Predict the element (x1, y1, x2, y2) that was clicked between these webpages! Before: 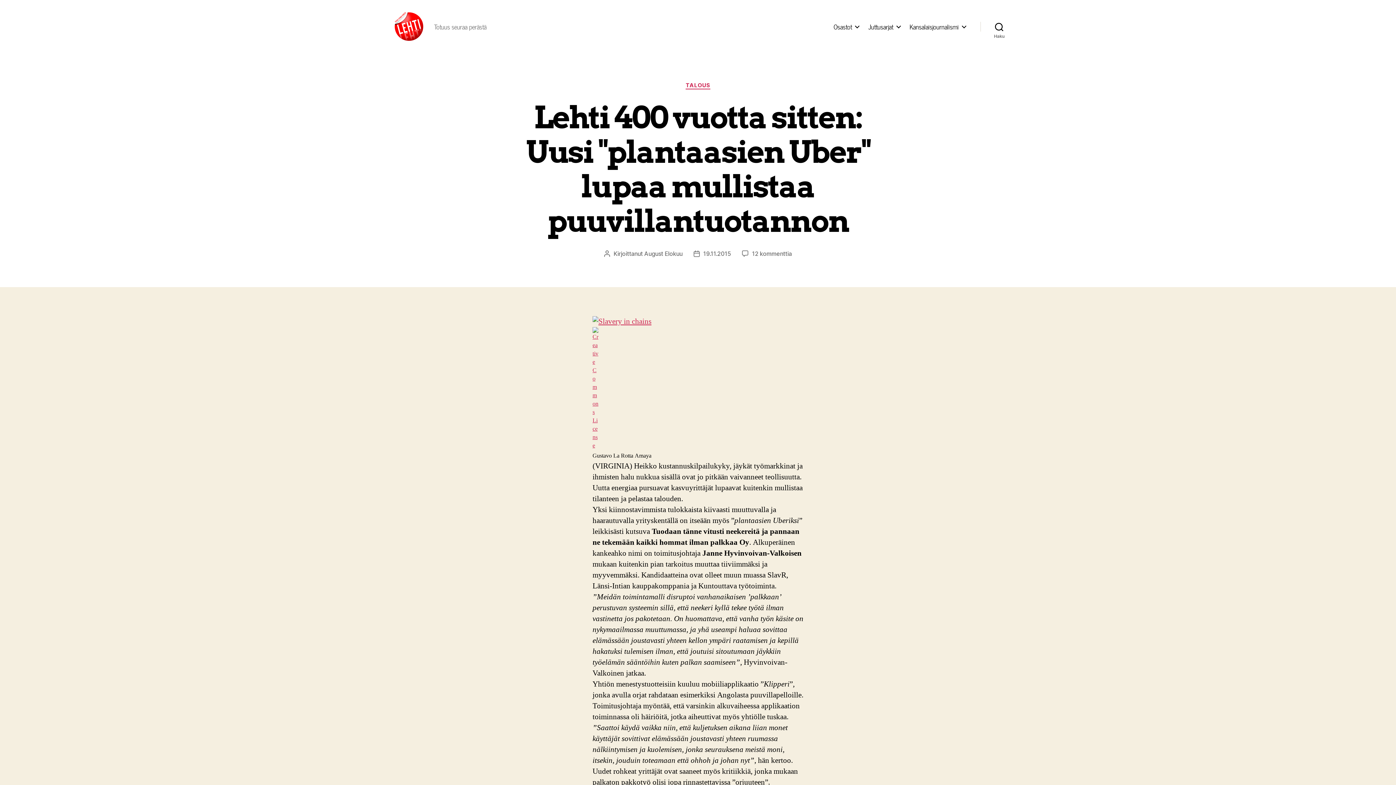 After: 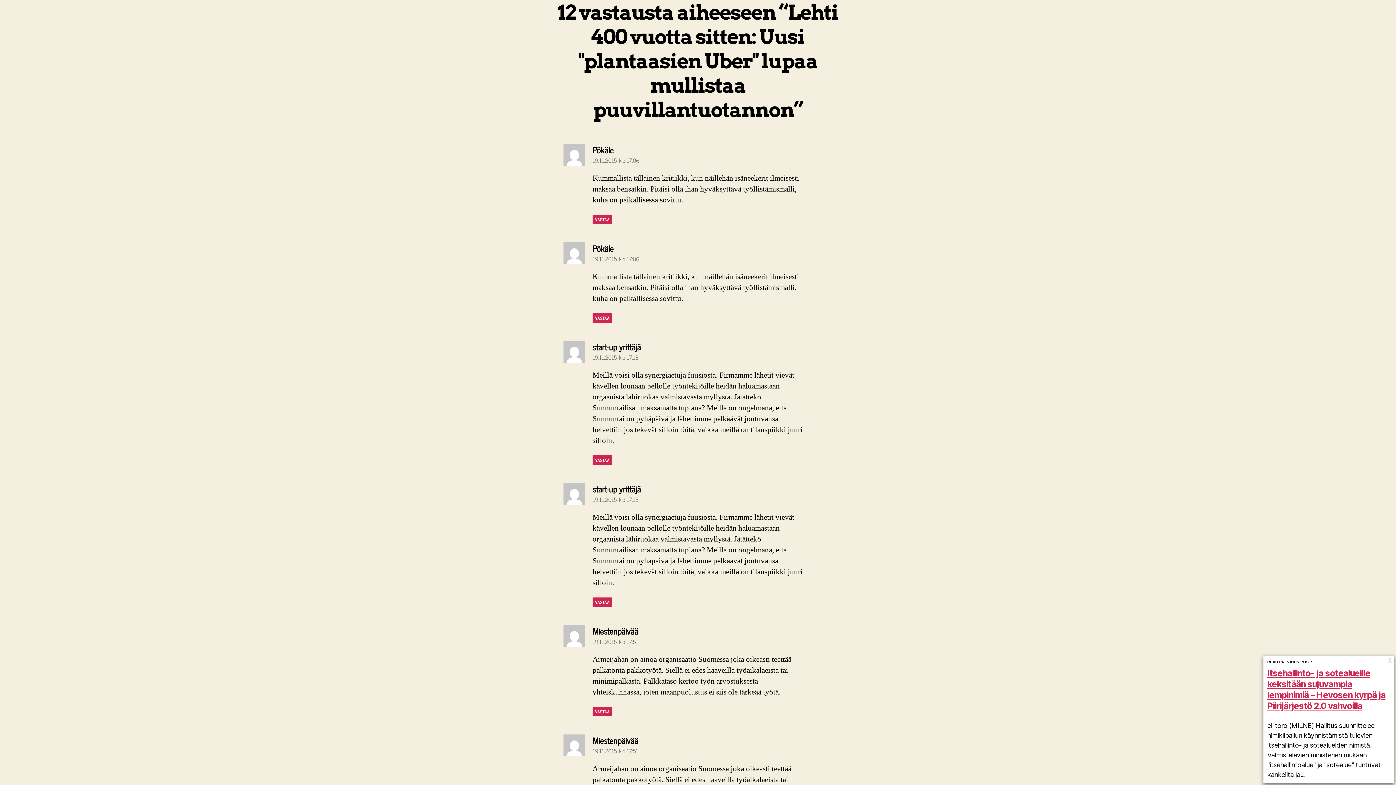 Action: bbox: (752, 250, 792, 257) label: 12 kommenttia
artikkeliin Lehti 400 vuotta sitten: Uusi "plantaasien Uber" lupaa mullistaa puuvillantuotannon